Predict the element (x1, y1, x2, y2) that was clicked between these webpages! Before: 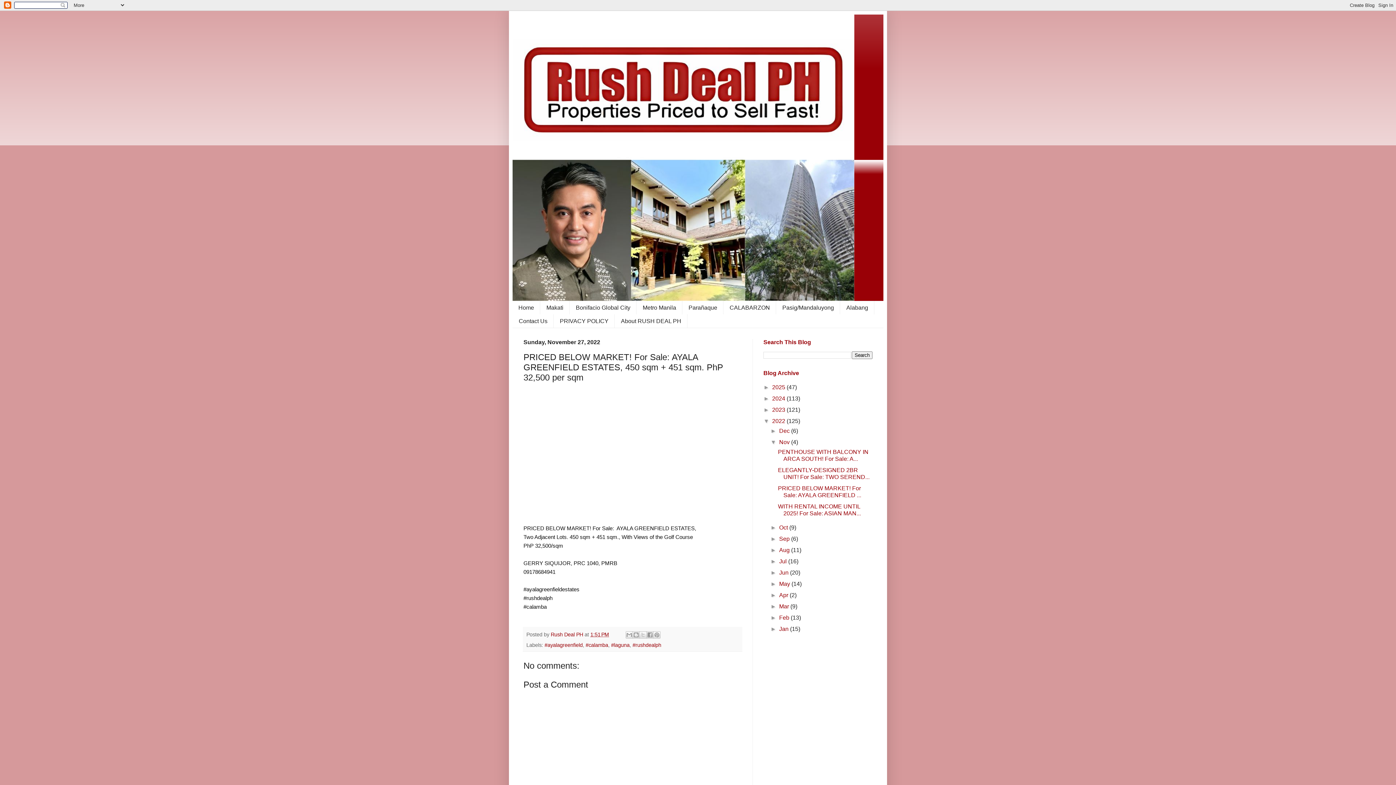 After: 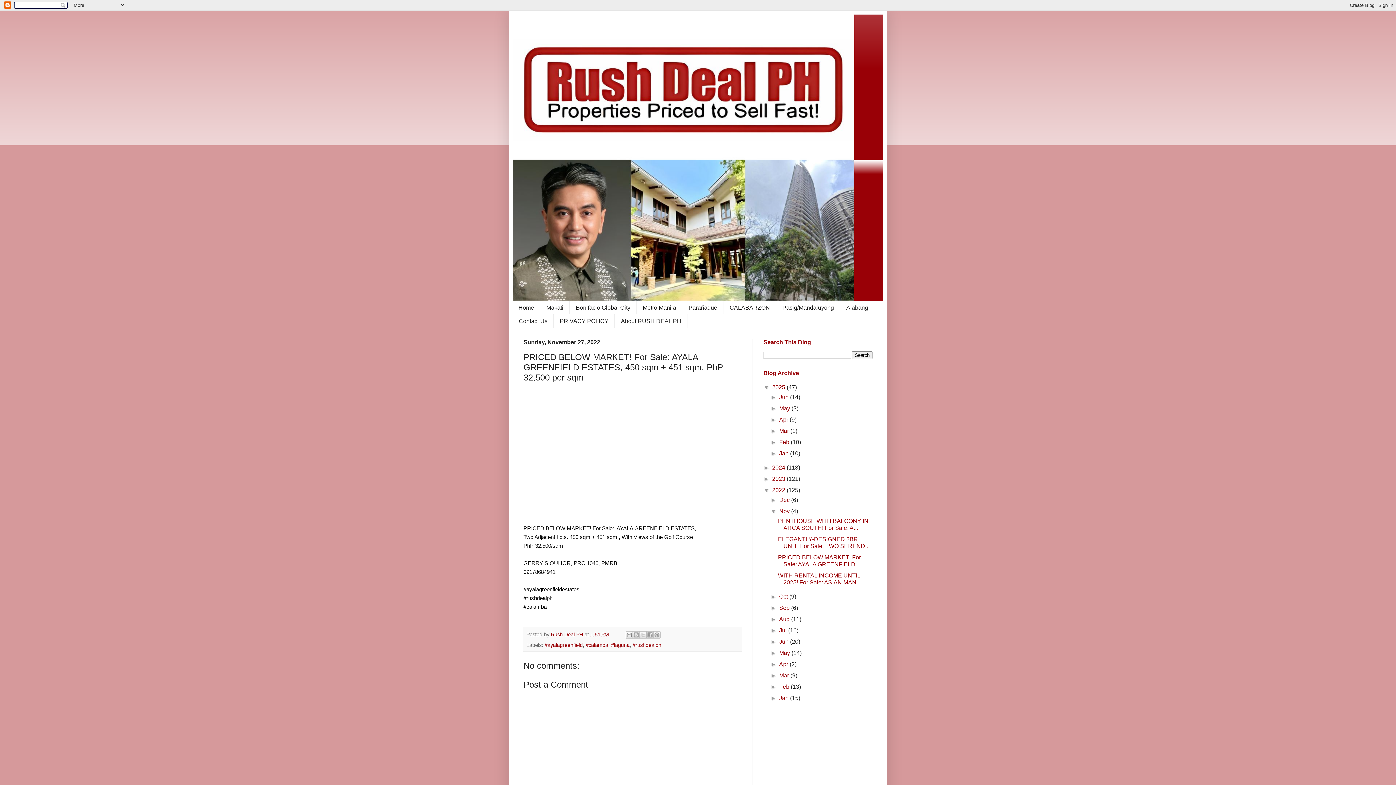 Action: label: ►   bbox: (763, 384, 772, 390)